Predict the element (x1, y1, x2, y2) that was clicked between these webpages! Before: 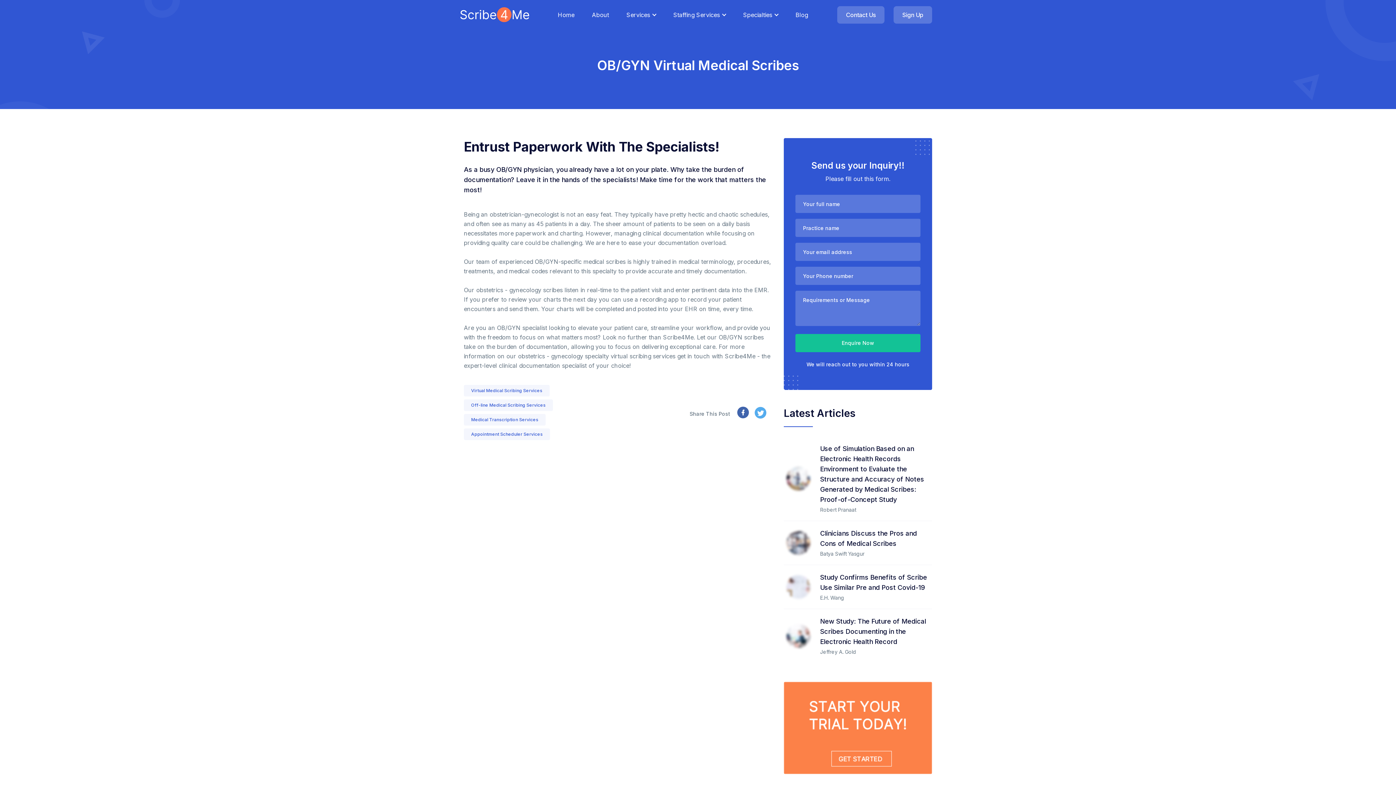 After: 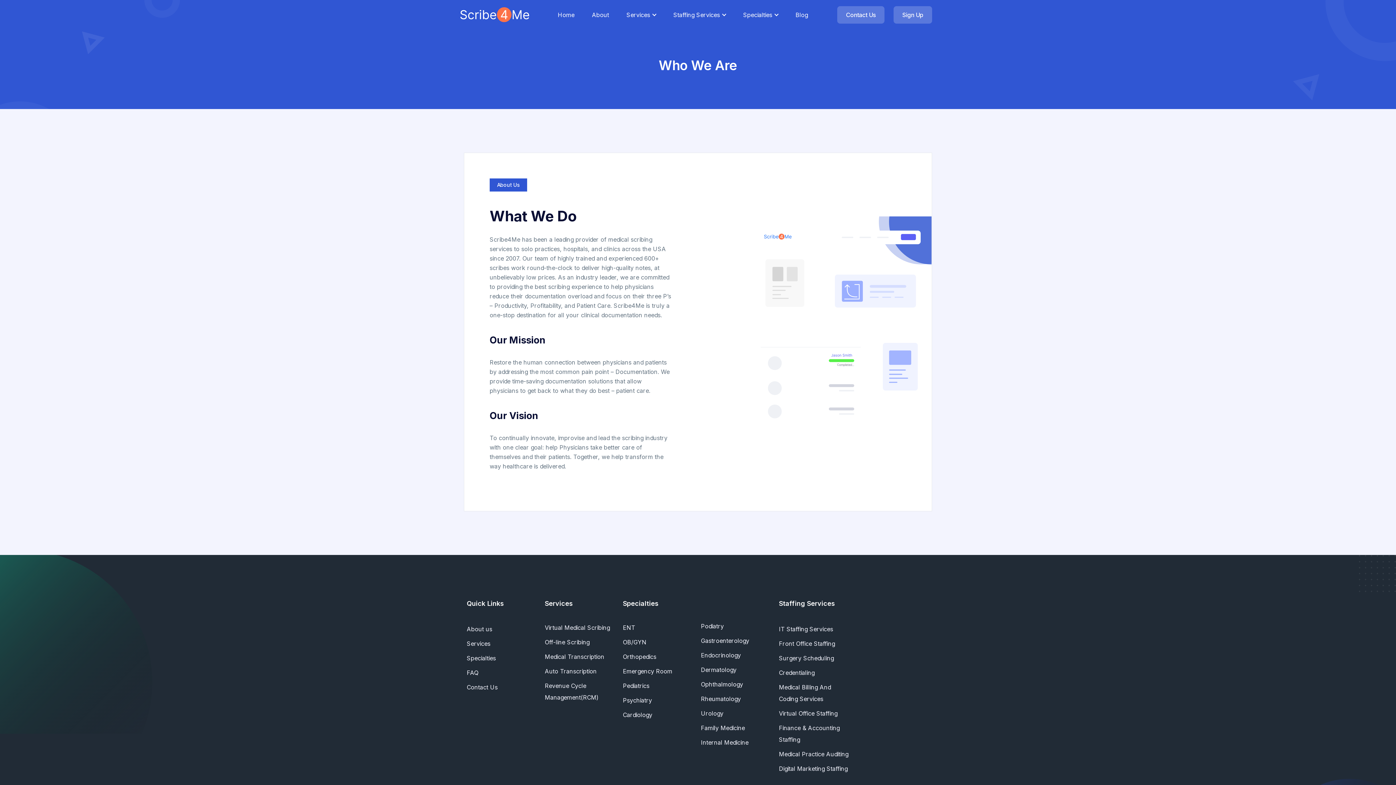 Action: label: About bbox: (592, 1, 609, 27)